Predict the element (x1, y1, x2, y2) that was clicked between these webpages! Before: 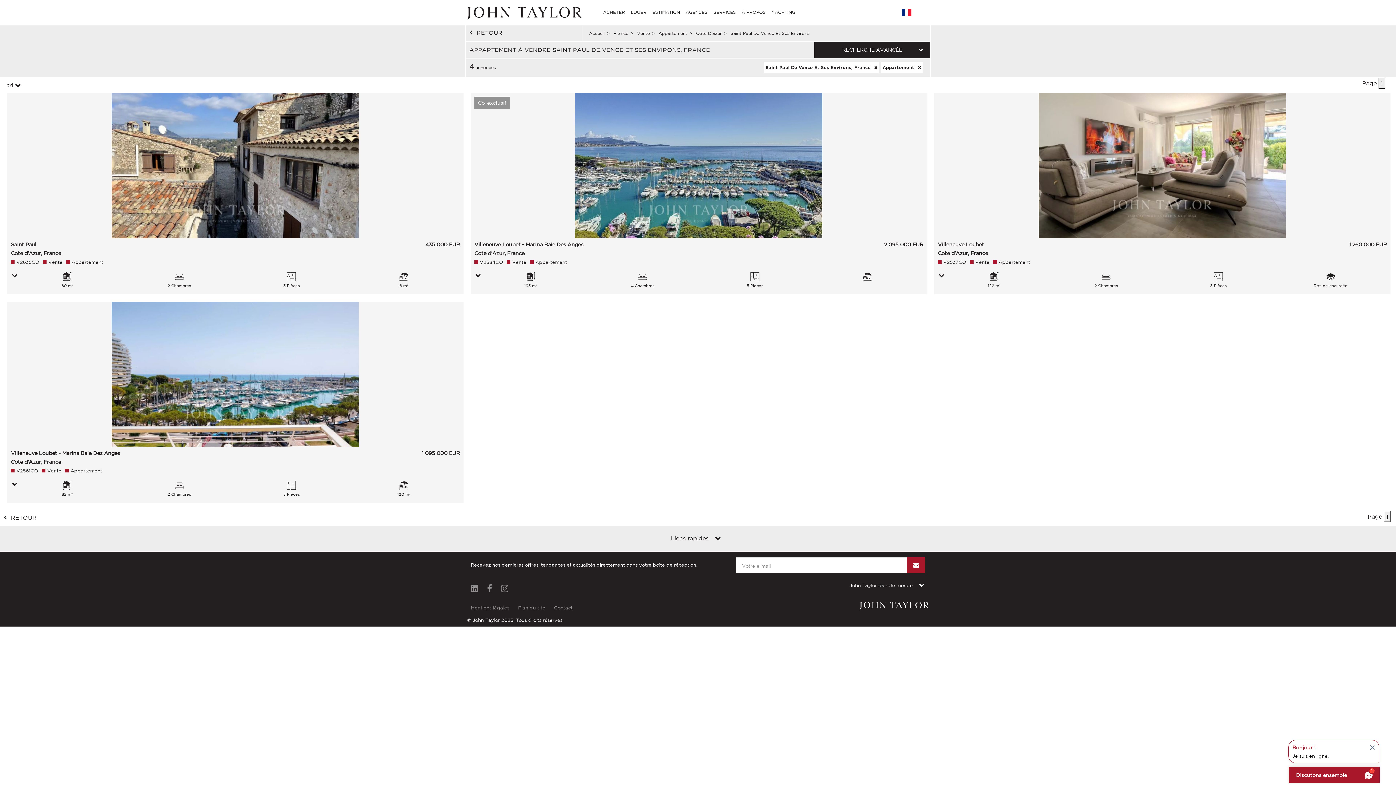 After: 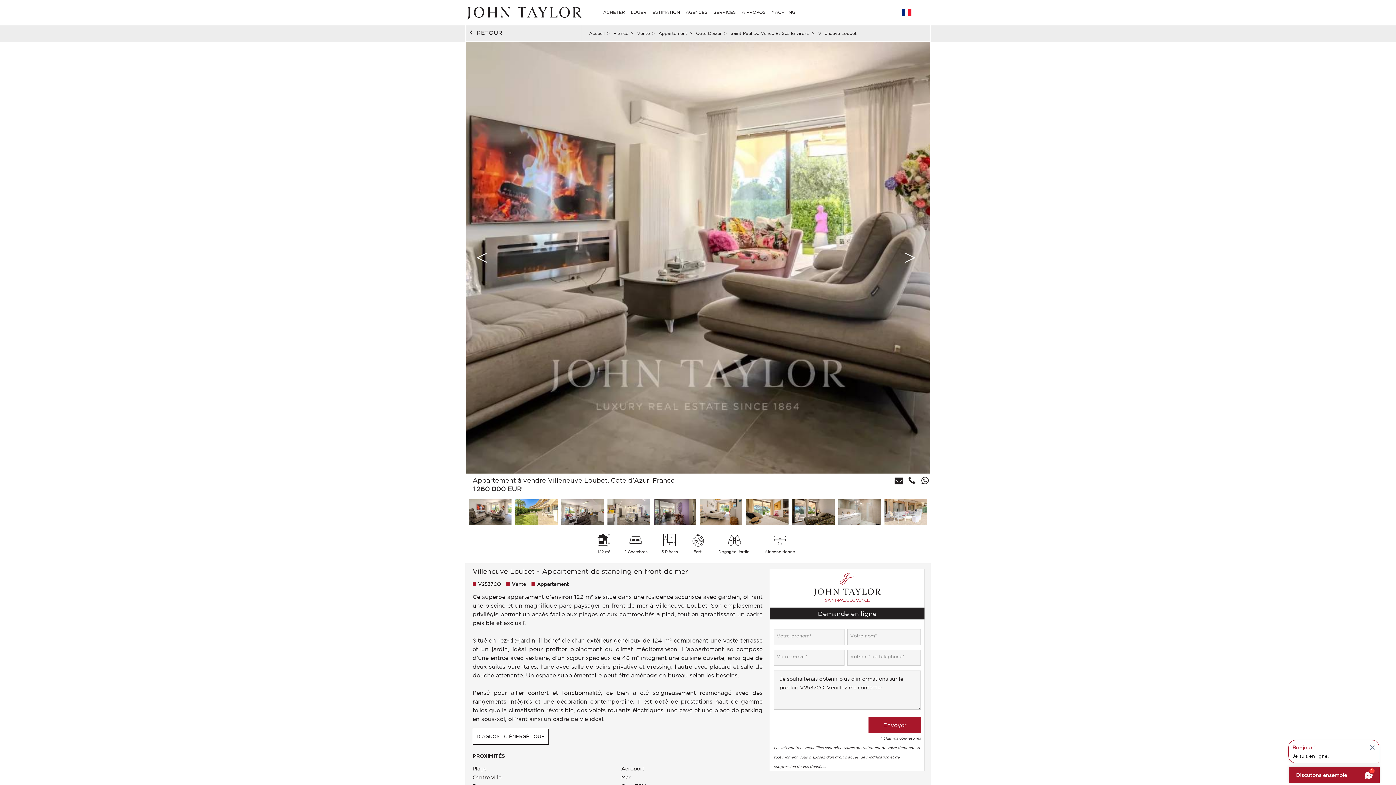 Action: bbox: (934, 93, 1390, 294) label: Villeneuve Loubet
Cote d'Azur, France
1 260 000 EUR
V2537CO
Vente
Appartement
122 m²
2 Chambres
3 Pièces
Rez-de-chaussée